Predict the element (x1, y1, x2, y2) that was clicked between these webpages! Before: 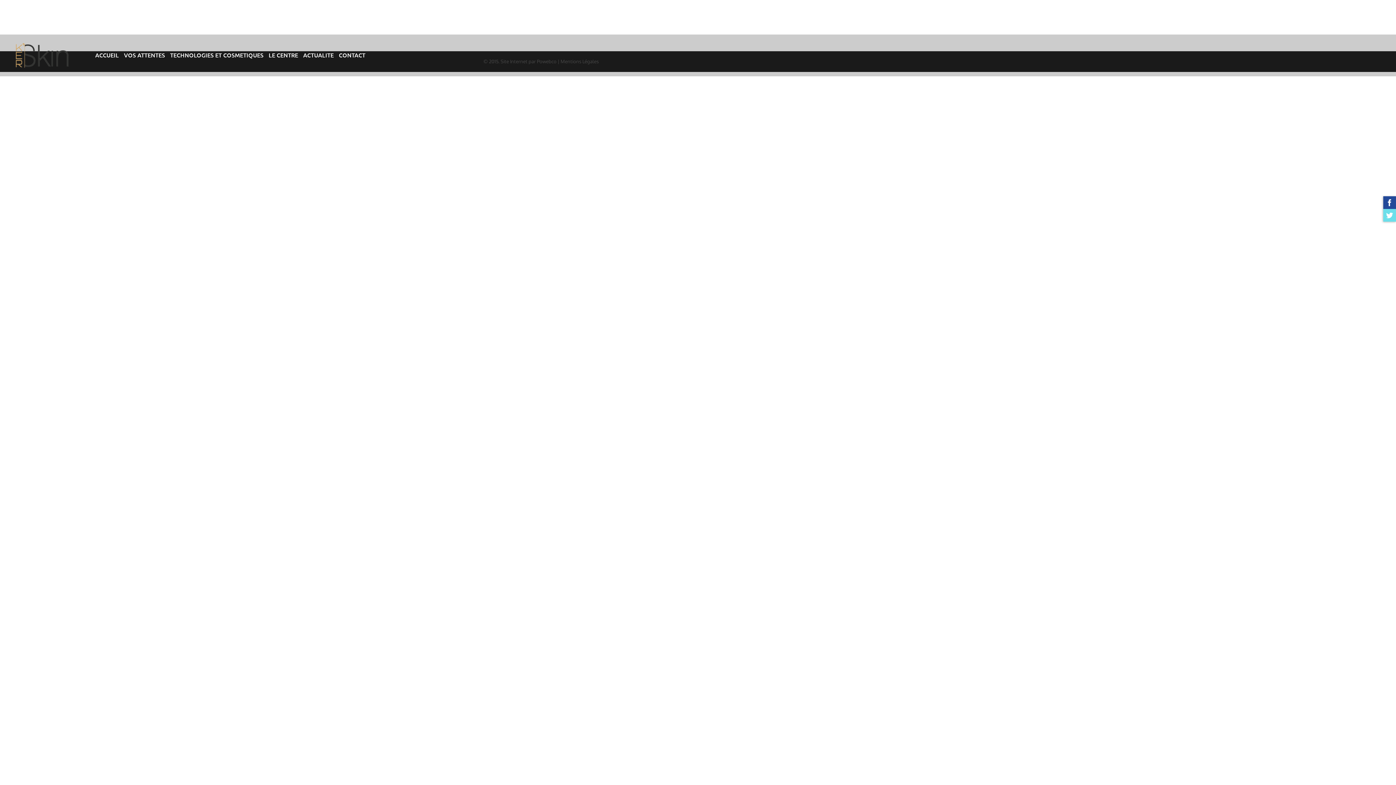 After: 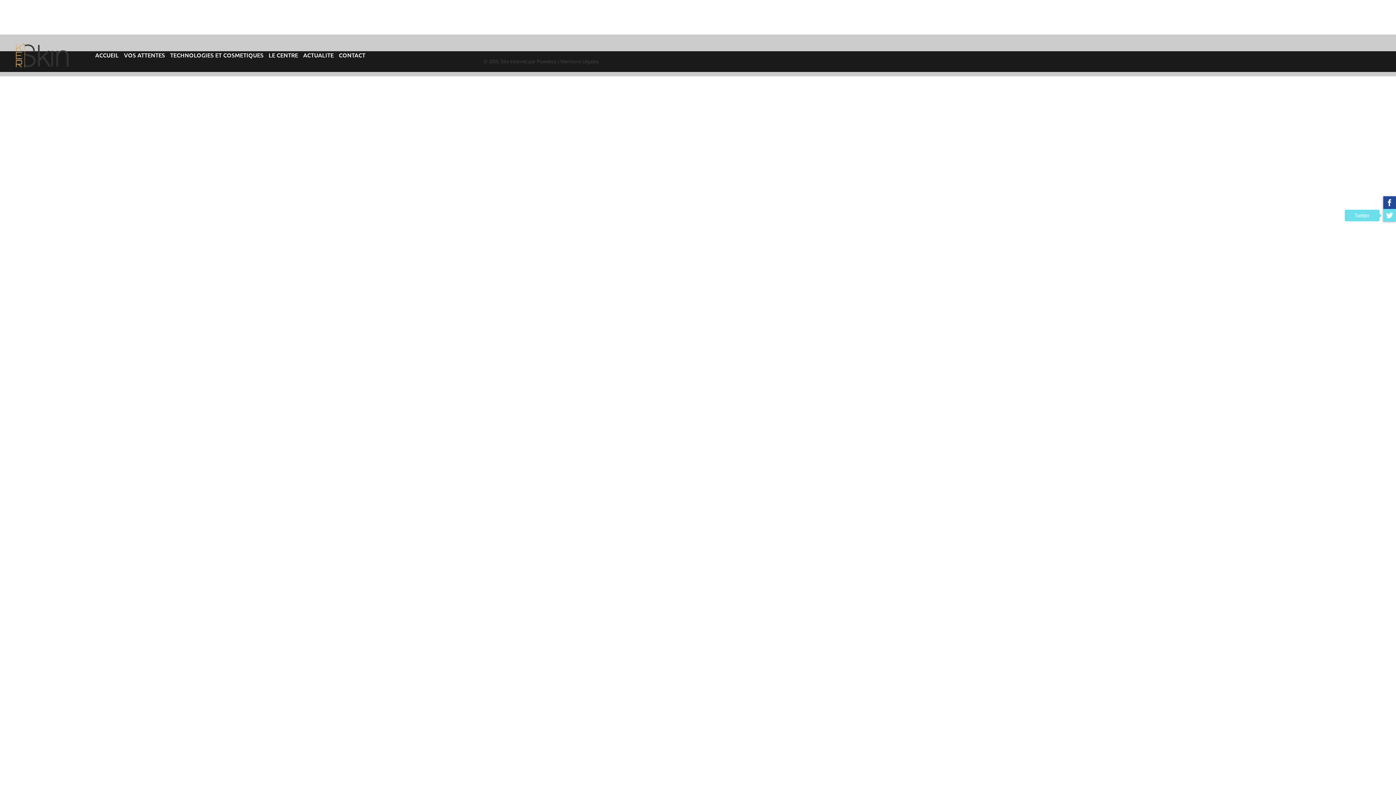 Action: label: Twitter bbox: (1383, 209, 1396, 221)